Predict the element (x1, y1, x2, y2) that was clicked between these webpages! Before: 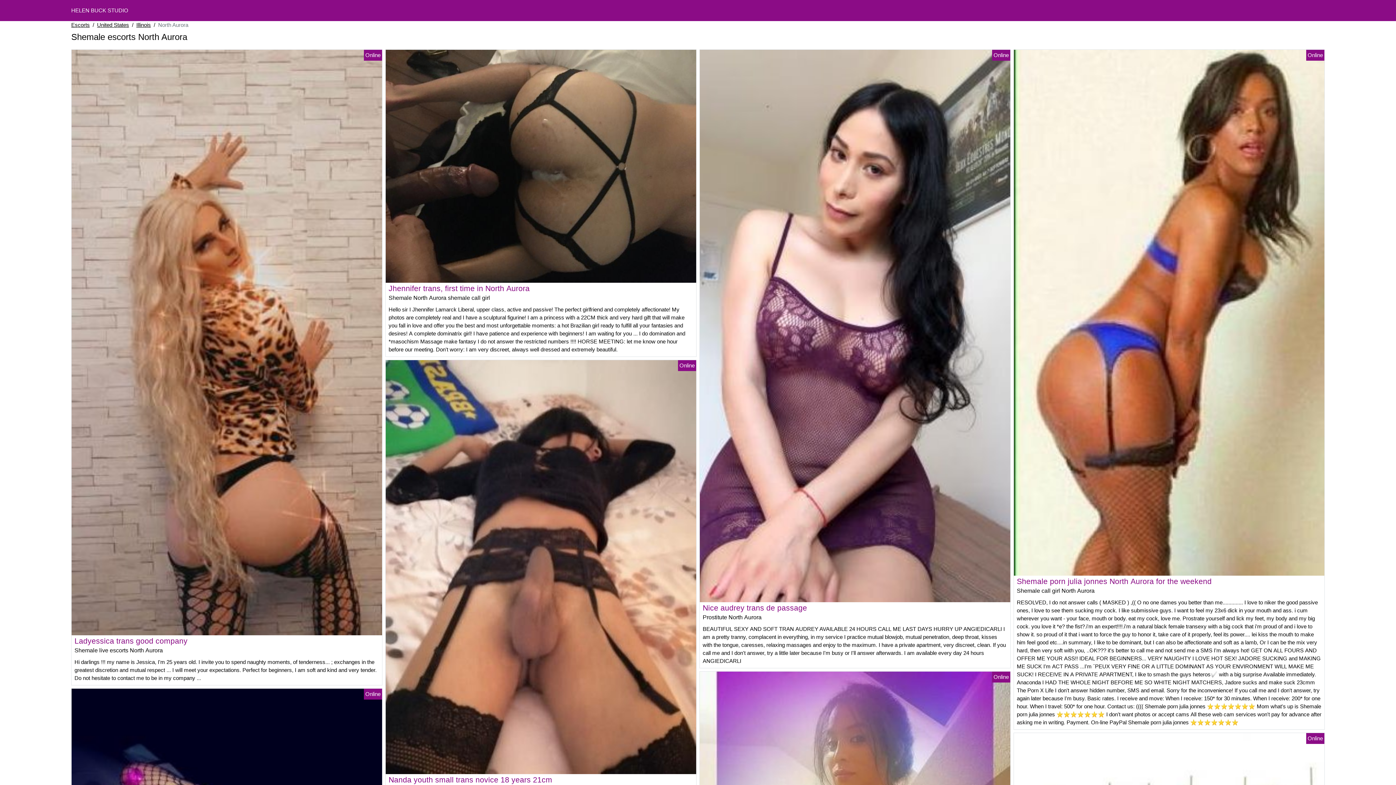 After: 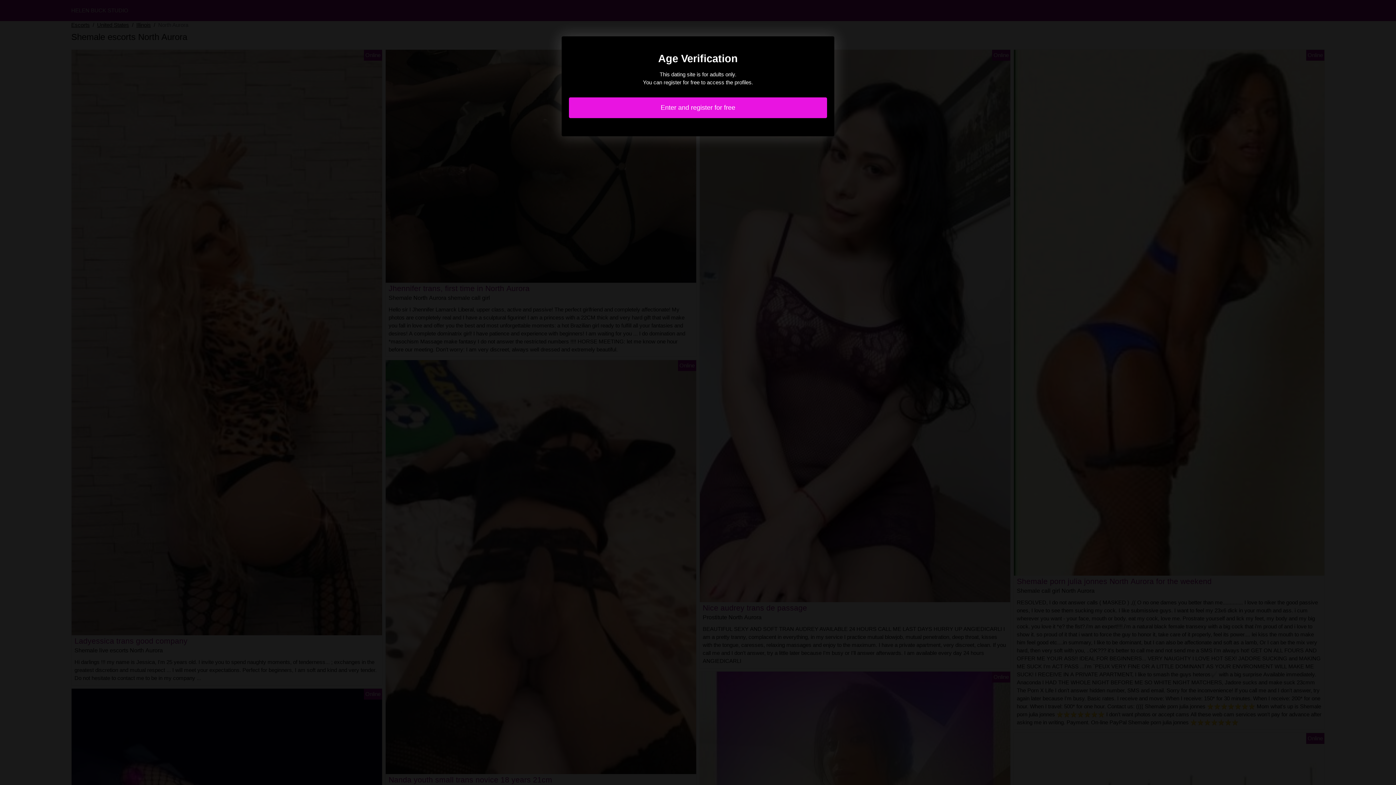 Action: bbox: (74, 637, 187, 645) label: Ladyessica trans good company